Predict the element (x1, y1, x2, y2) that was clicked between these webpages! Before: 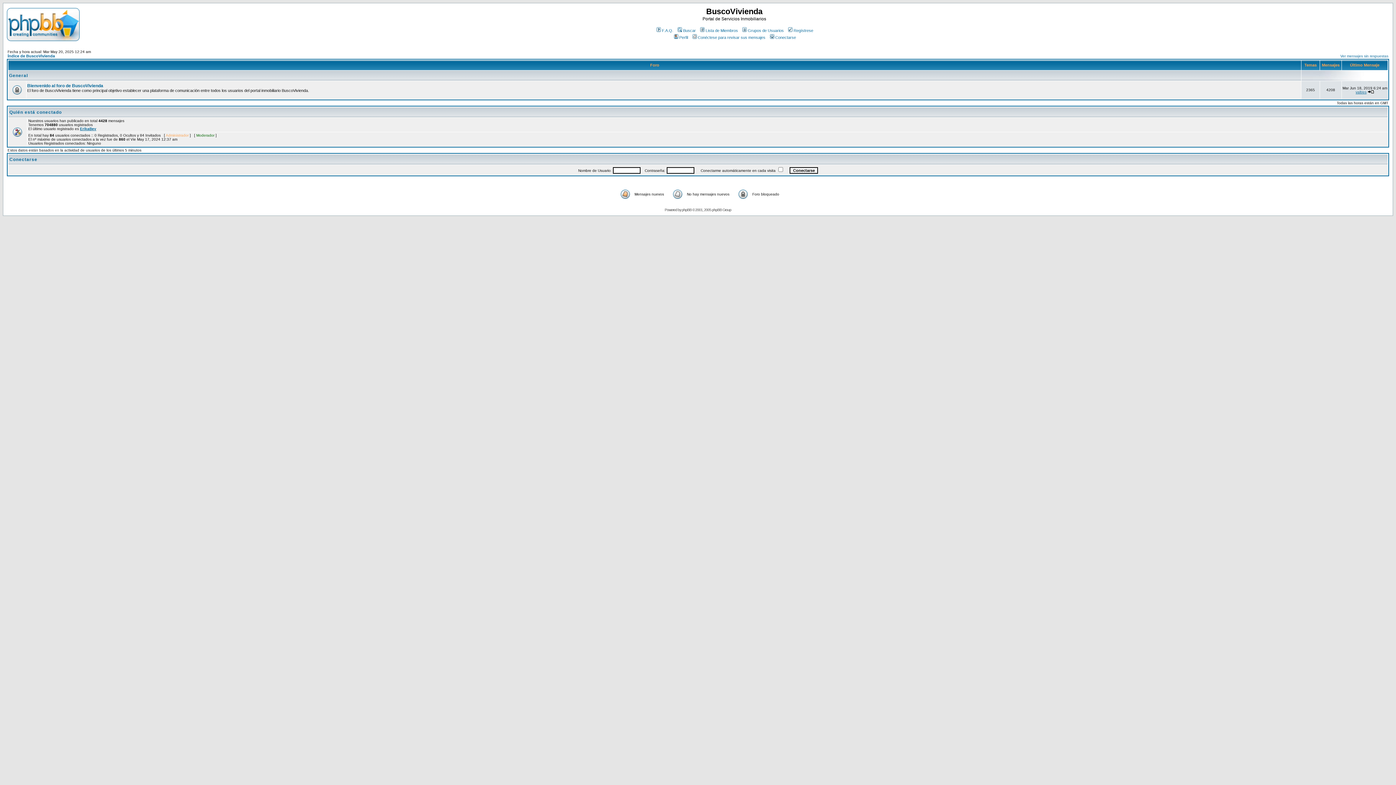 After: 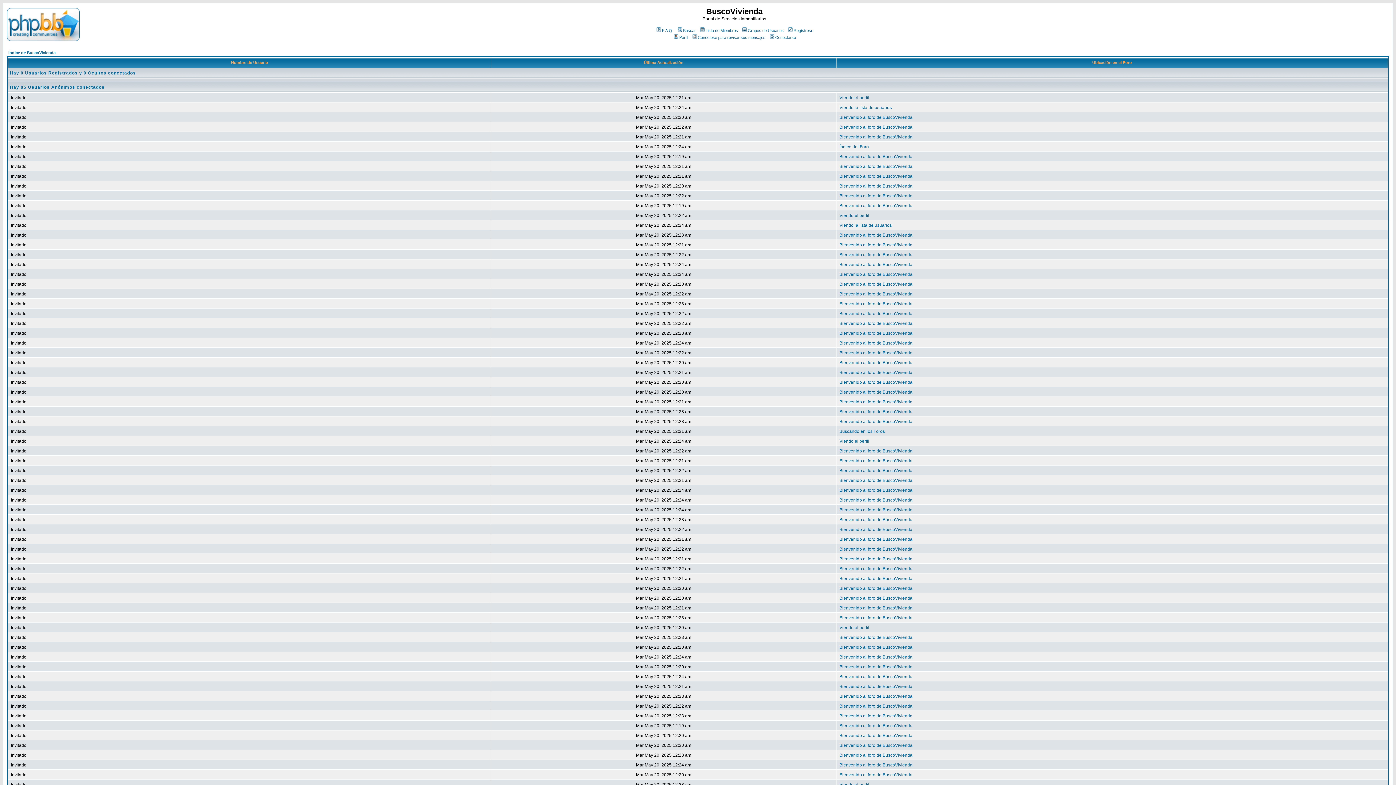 Action: bbox: (9, 109, 61, 114) label: Quién está conectado